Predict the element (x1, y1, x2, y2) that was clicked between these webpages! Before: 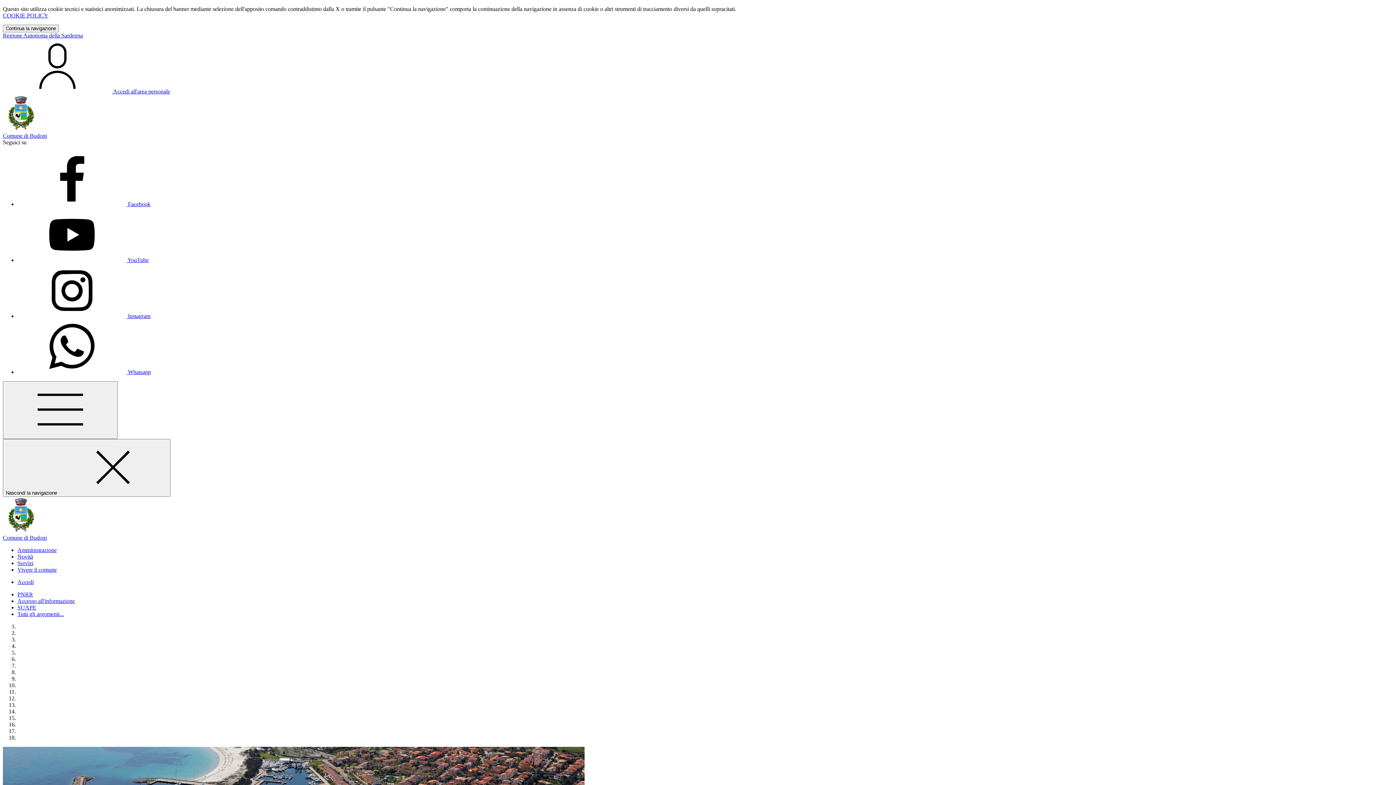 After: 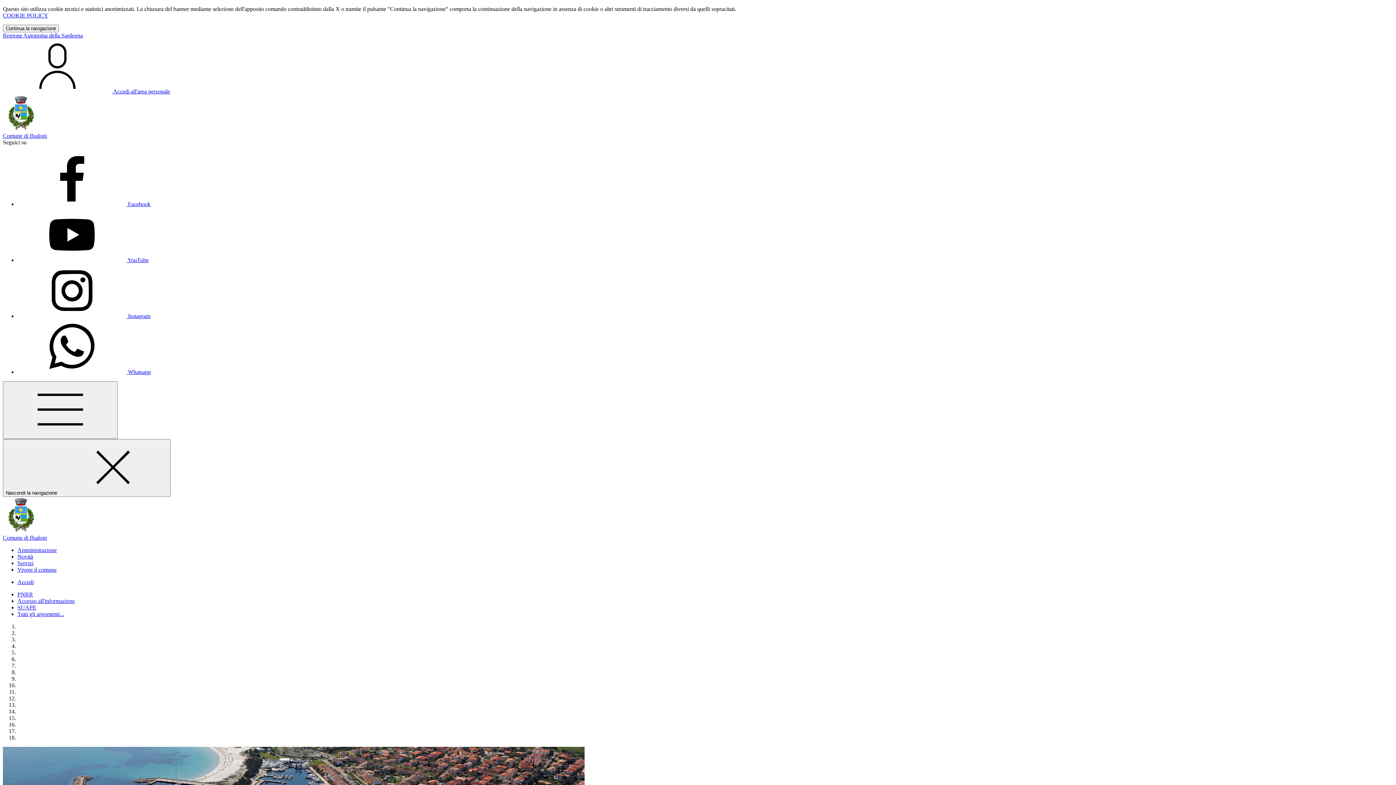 Action: label:  YouTube bbox: (17, 257, 148, 263)